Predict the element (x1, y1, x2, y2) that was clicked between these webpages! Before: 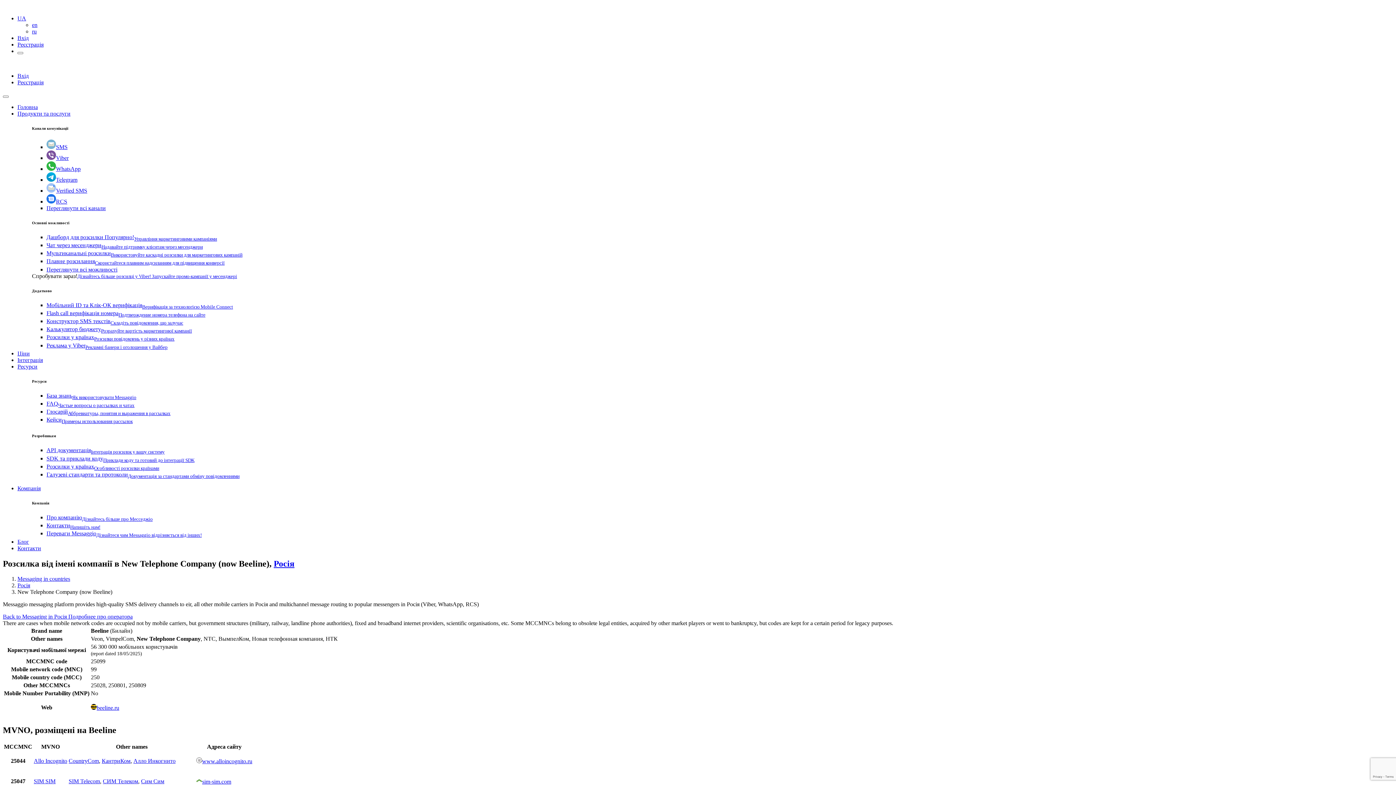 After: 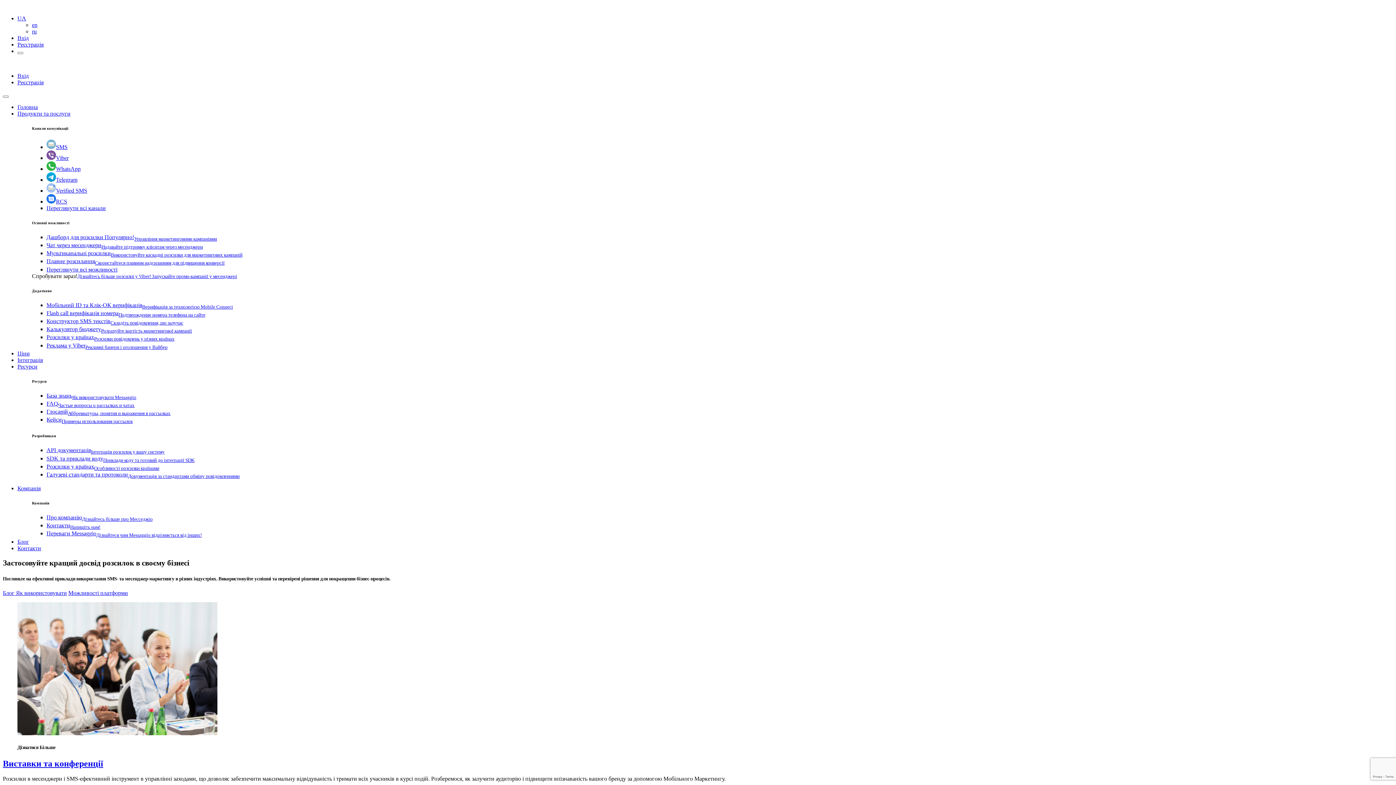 Action: bbox: (46, 416, 132, 422) label: КейсиПримеры использования рассылок